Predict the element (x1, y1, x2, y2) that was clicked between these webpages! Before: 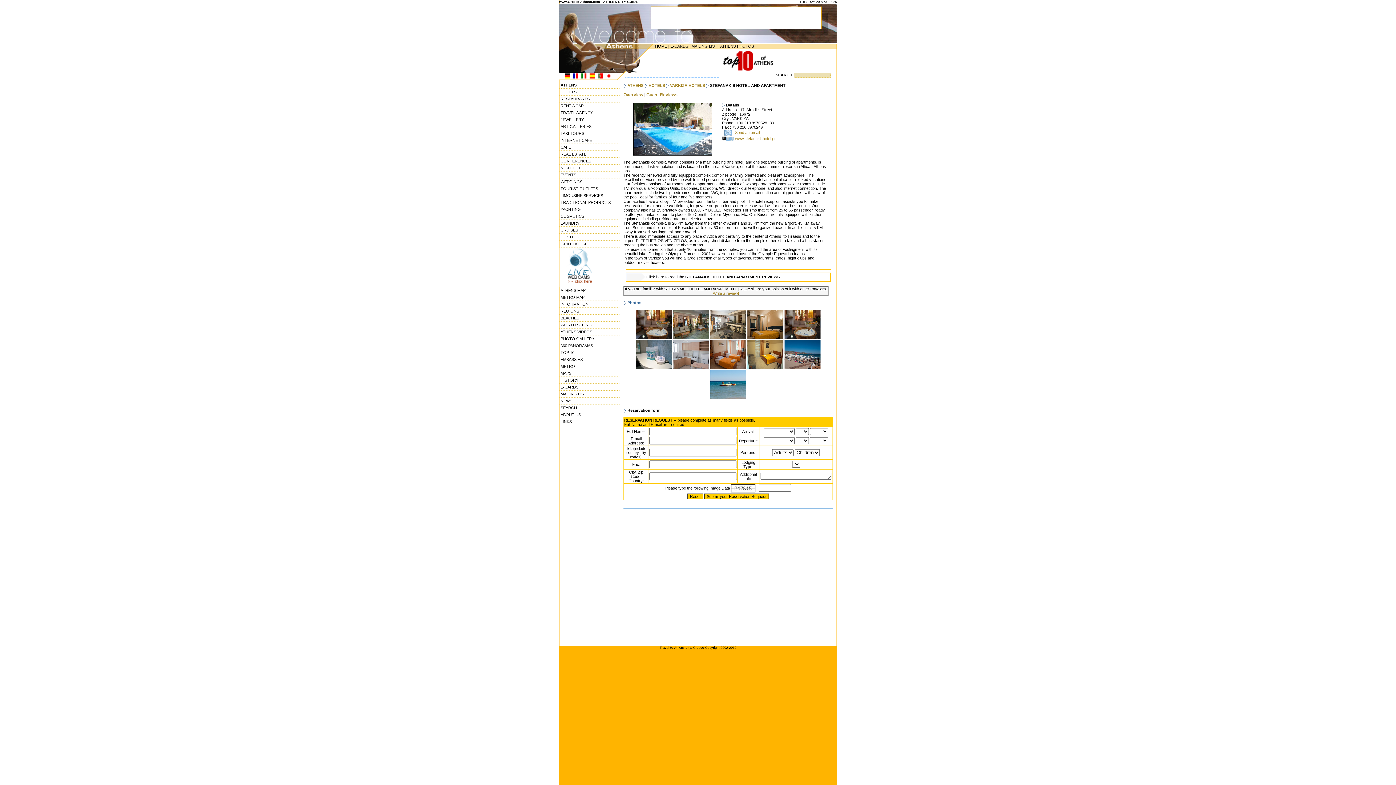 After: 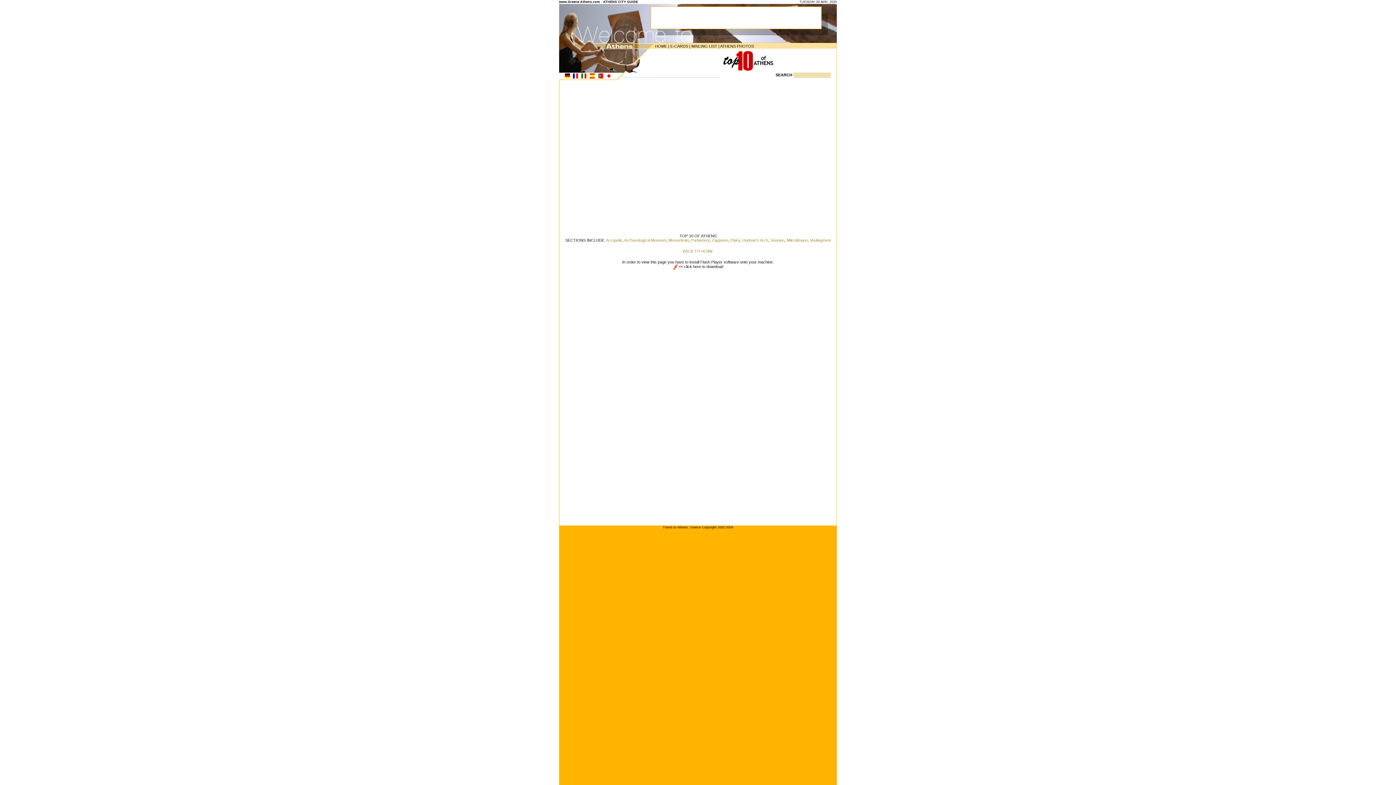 Action: label: TOP 10 bbox: (559, 349, 620, 356)